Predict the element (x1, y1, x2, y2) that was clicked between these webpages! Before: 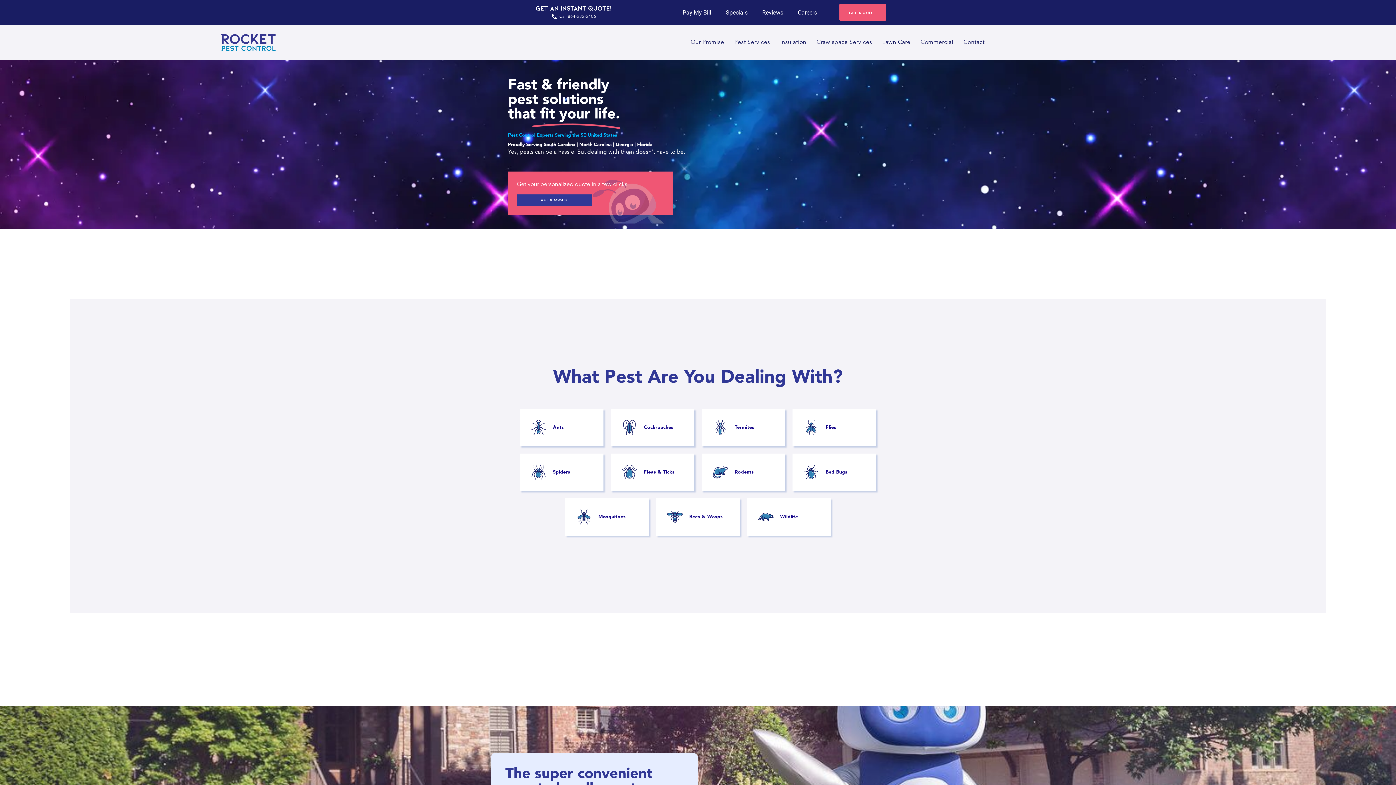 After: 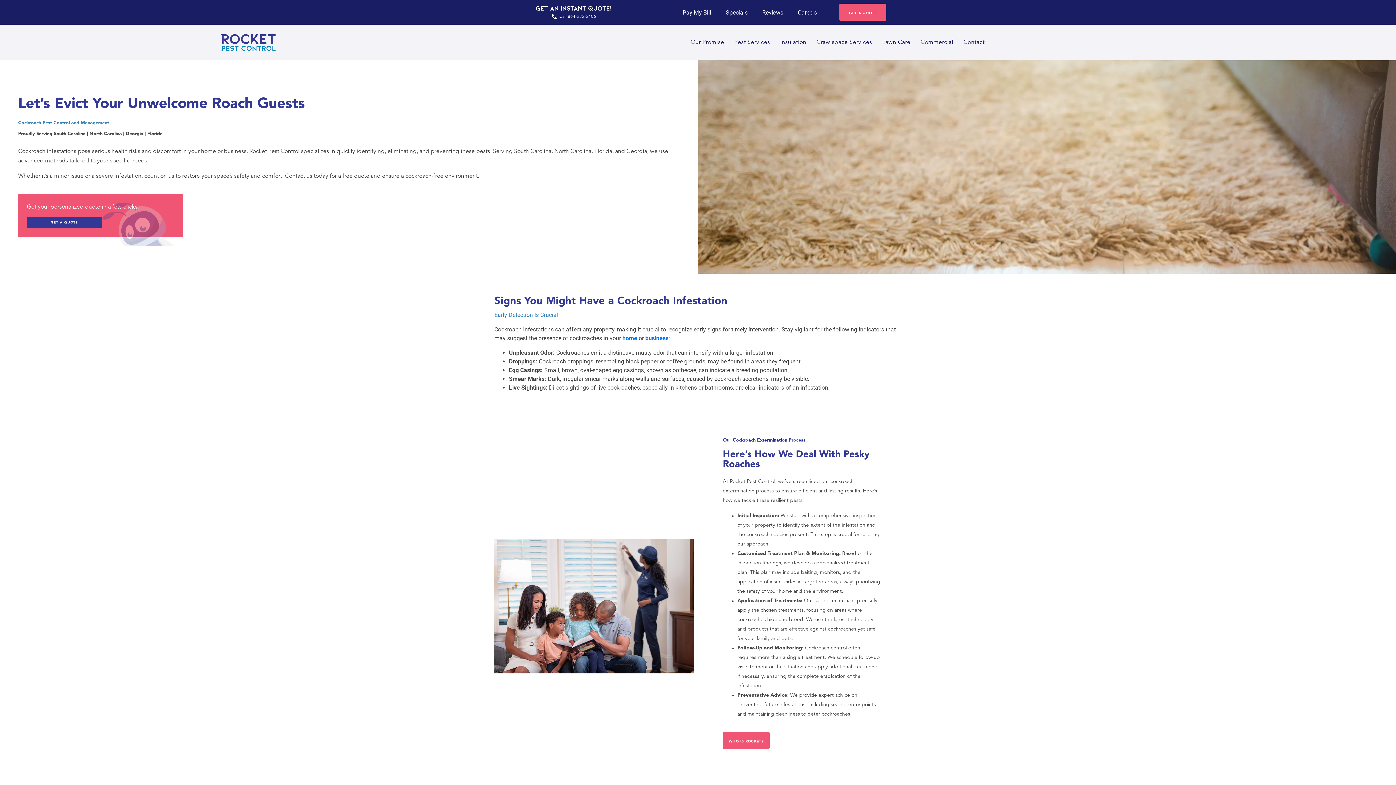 Action: bbox: (610, 409, 694, 446) label: Cockroaches